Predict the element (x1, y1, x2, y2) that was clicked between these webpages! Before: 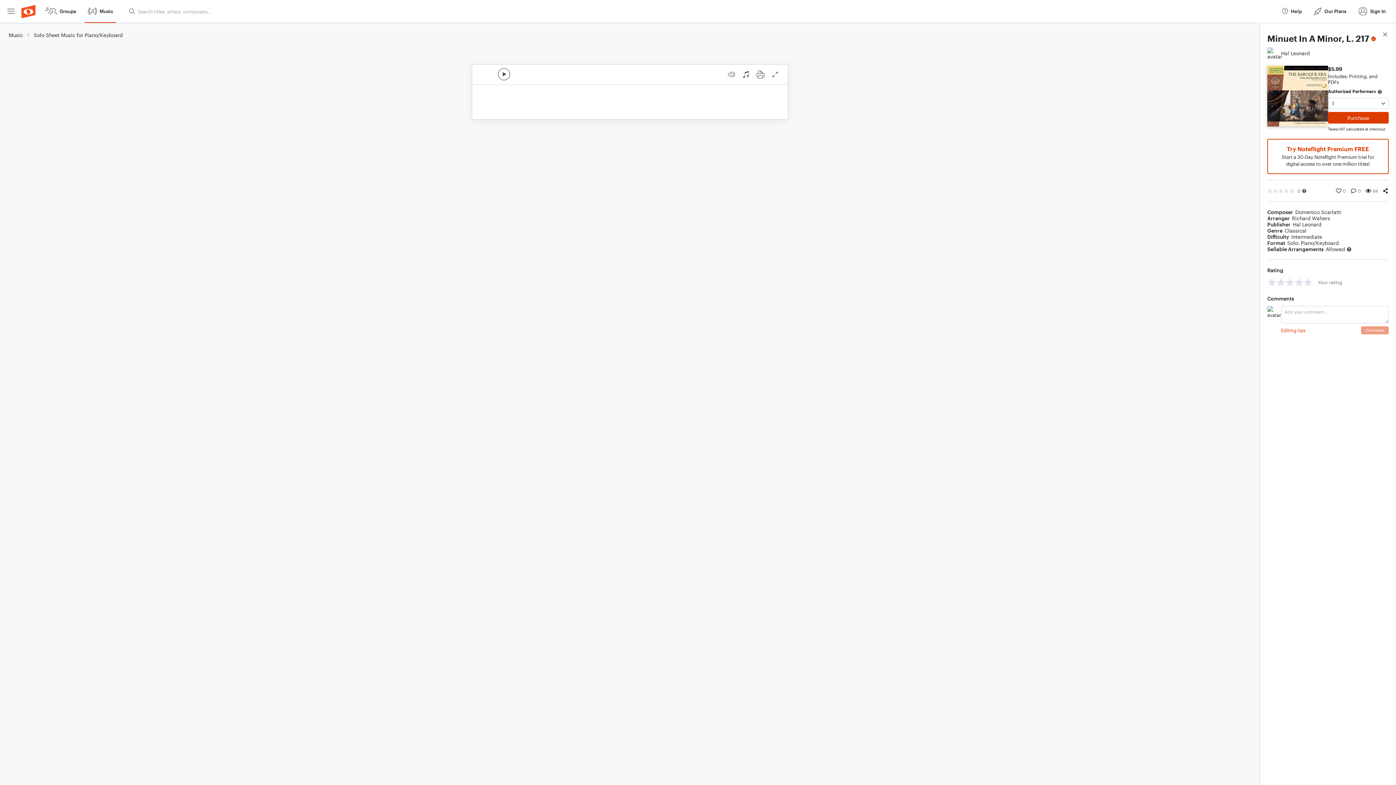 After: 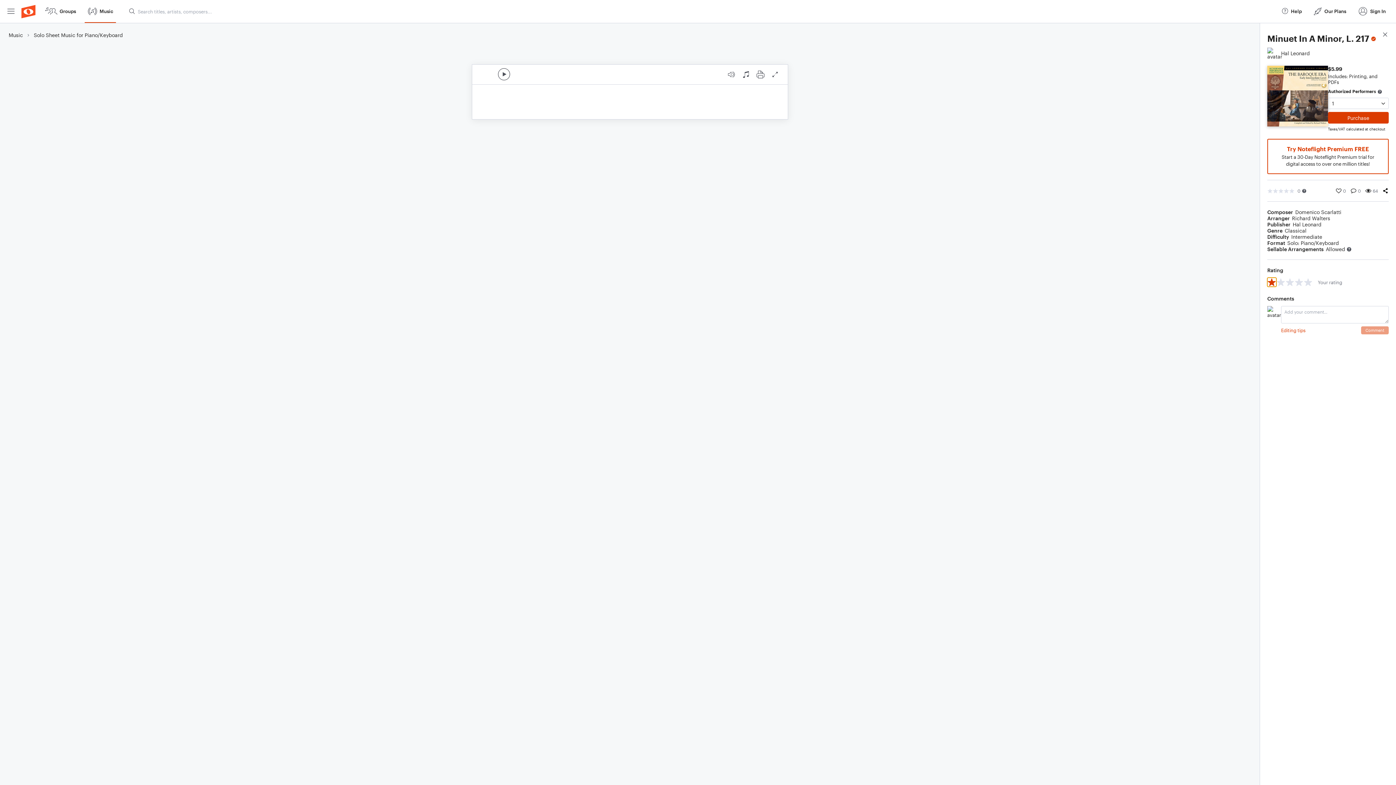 Action: label: 1 star bbox: (1267, 277, 1276, 286)